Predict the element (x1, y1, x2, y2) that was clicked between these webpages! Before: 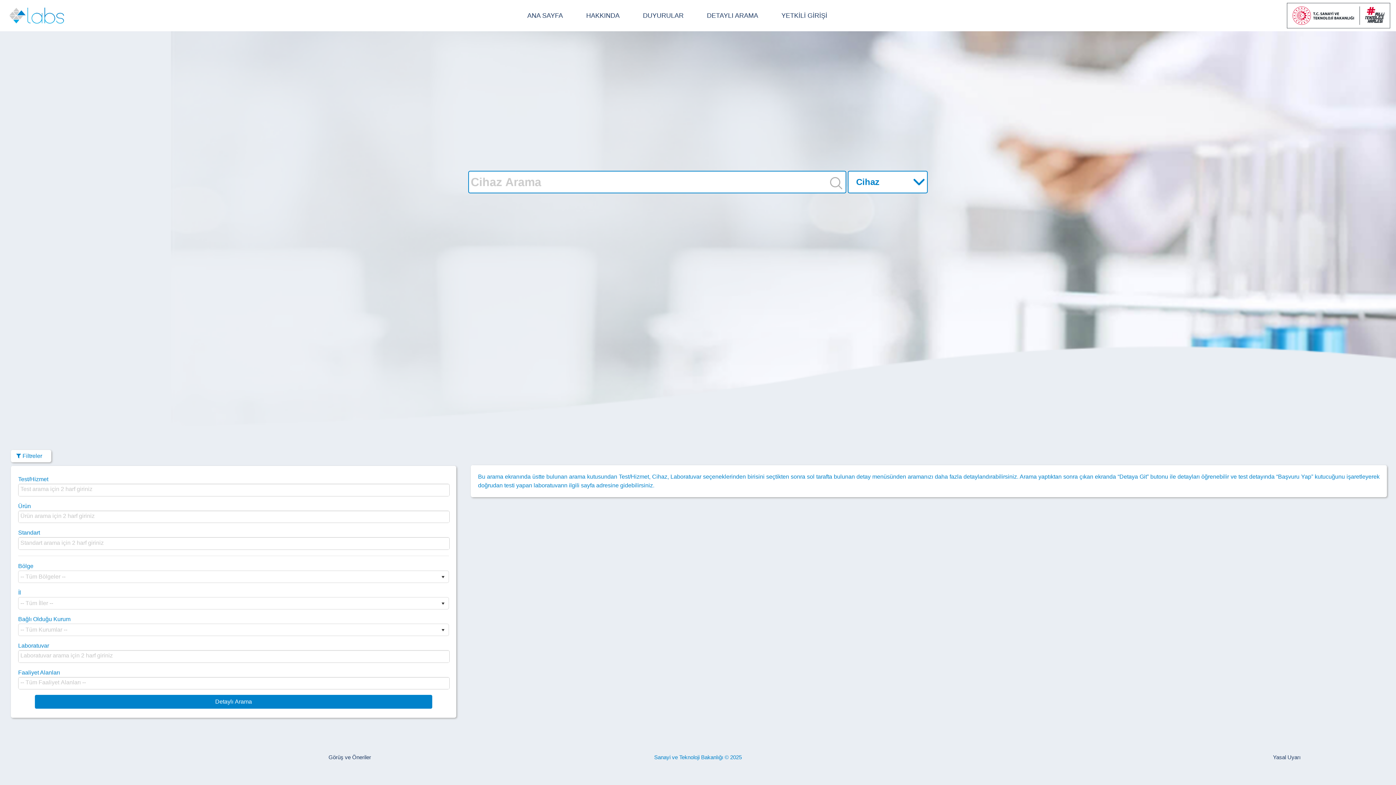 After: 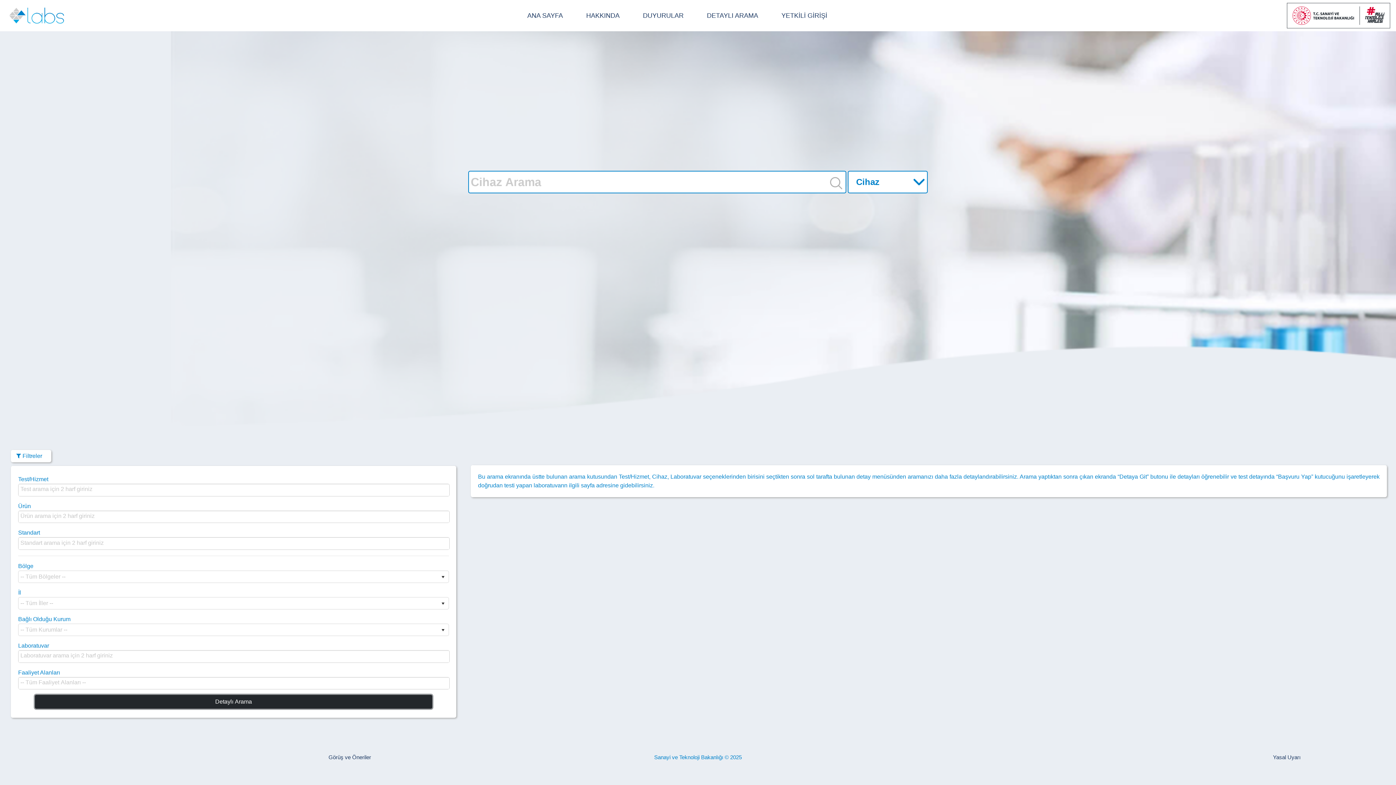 Action: label: Detaylı Arama bbox: (34, 695, 432, 709)